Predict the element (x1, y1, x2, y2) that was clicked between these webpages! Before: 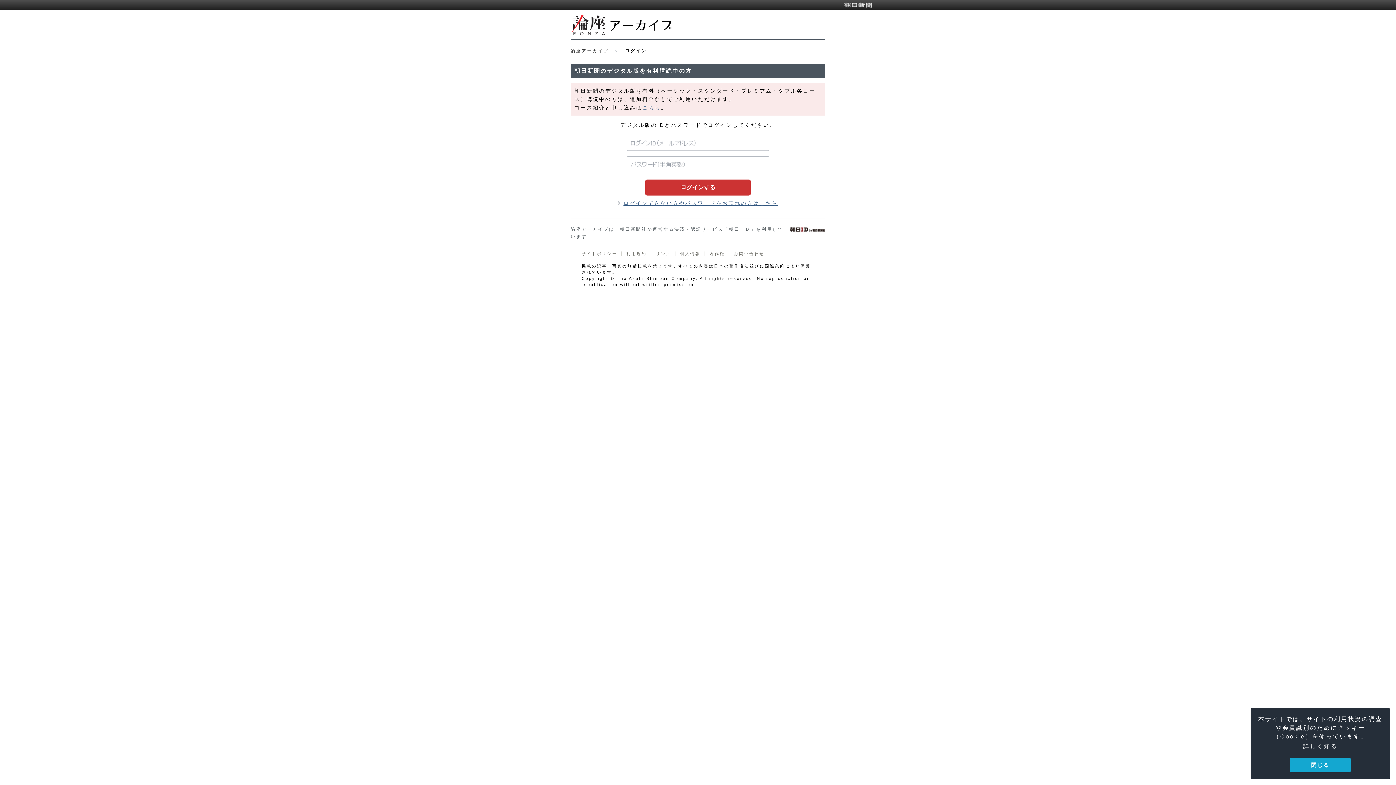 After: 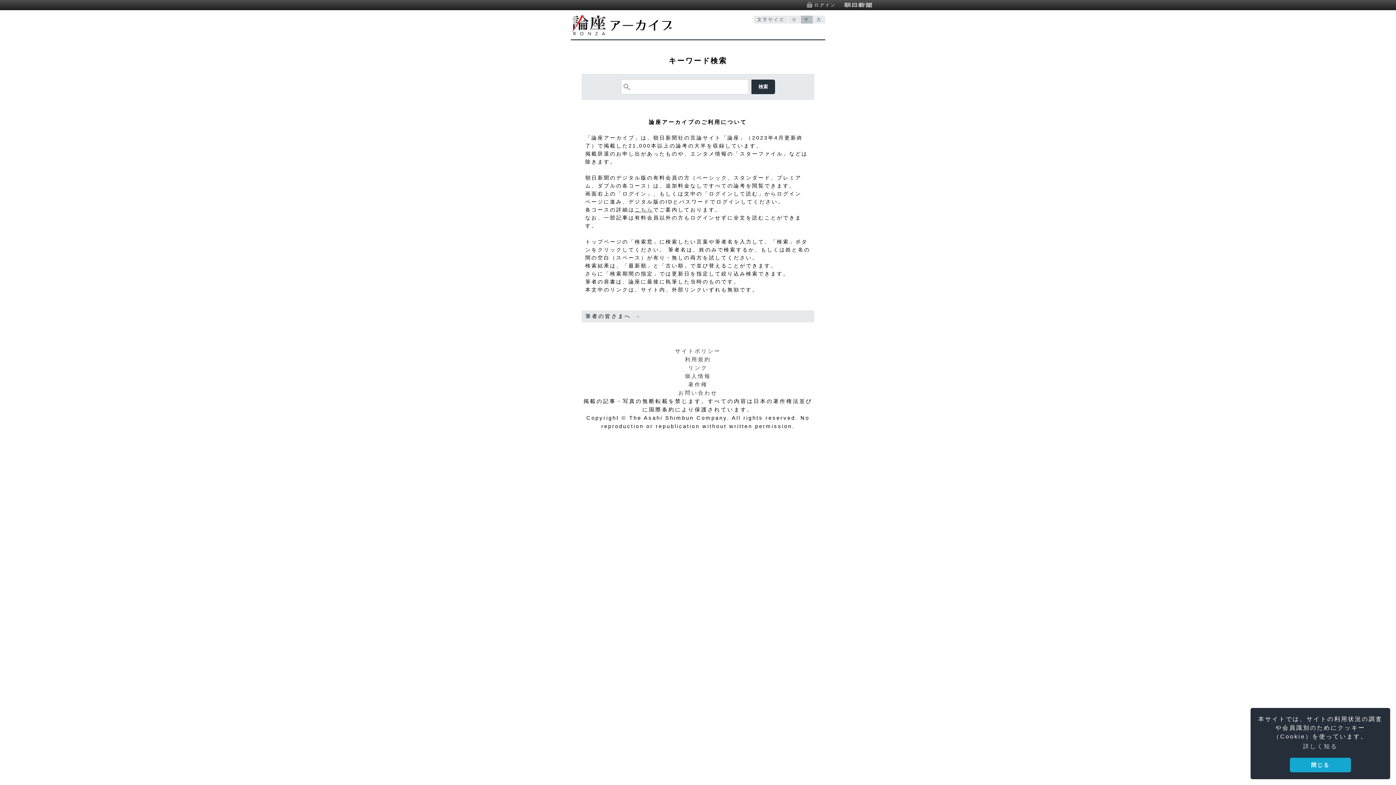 Action: bbox: (570, 32, 672, 38)